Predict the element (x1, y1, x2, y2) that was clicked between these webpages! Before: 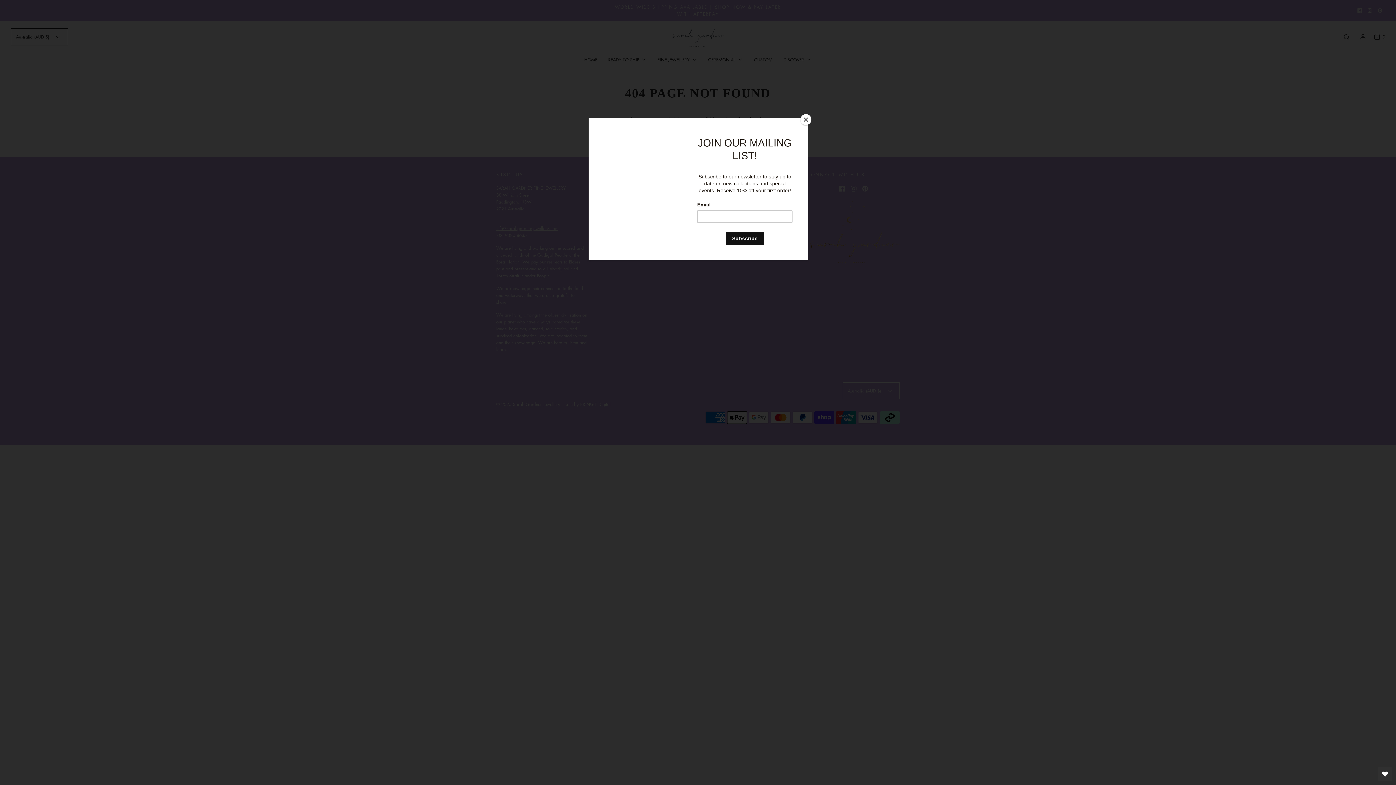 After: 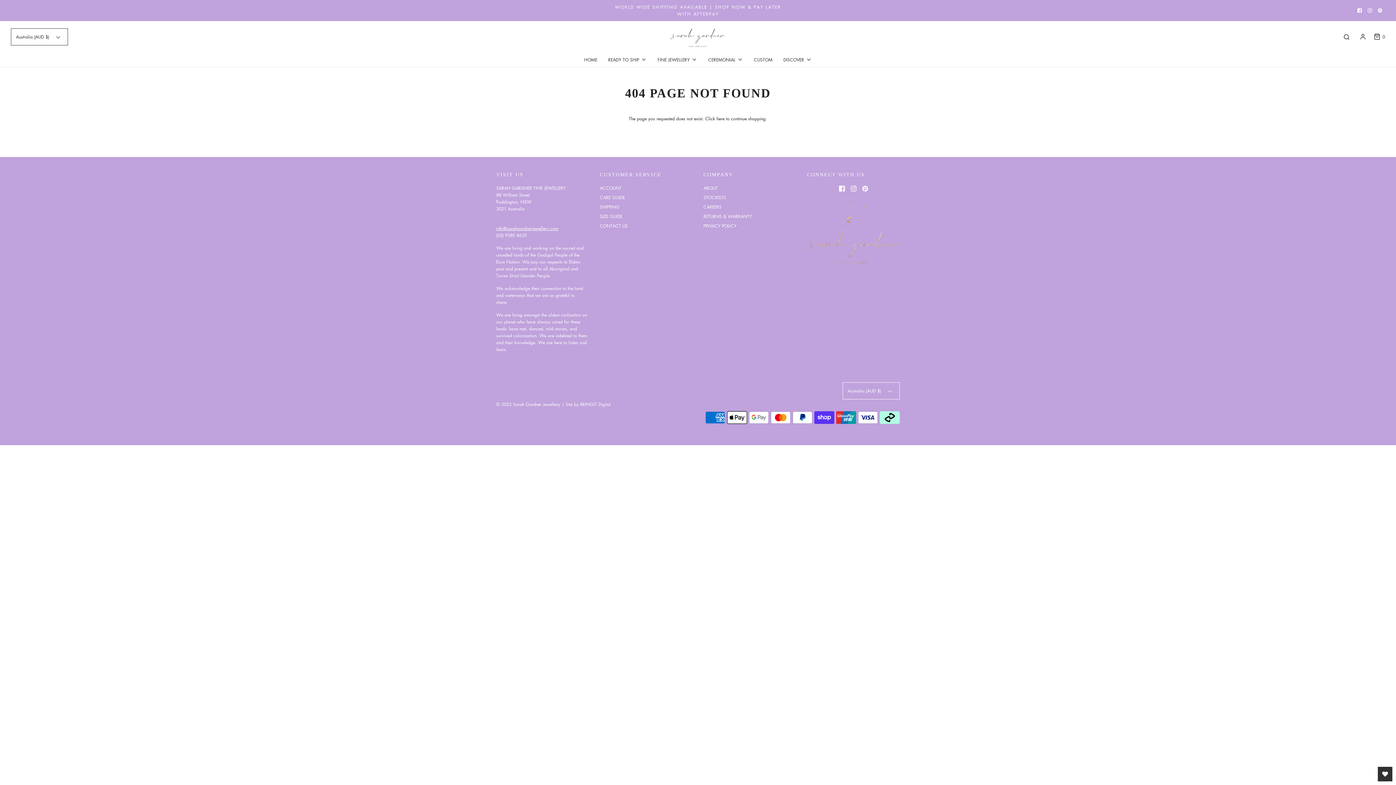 Action: bbox: (800, 114, 811, 125) label: Close